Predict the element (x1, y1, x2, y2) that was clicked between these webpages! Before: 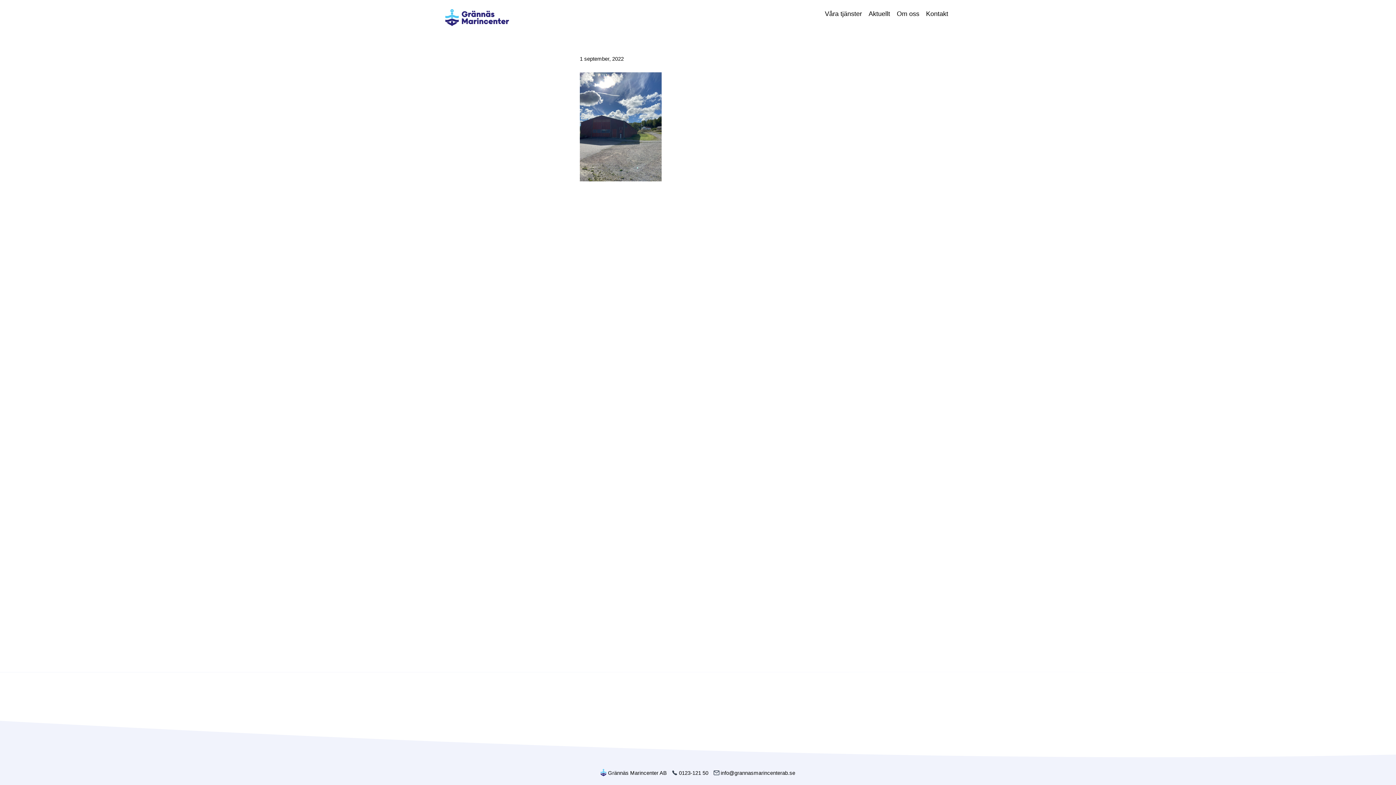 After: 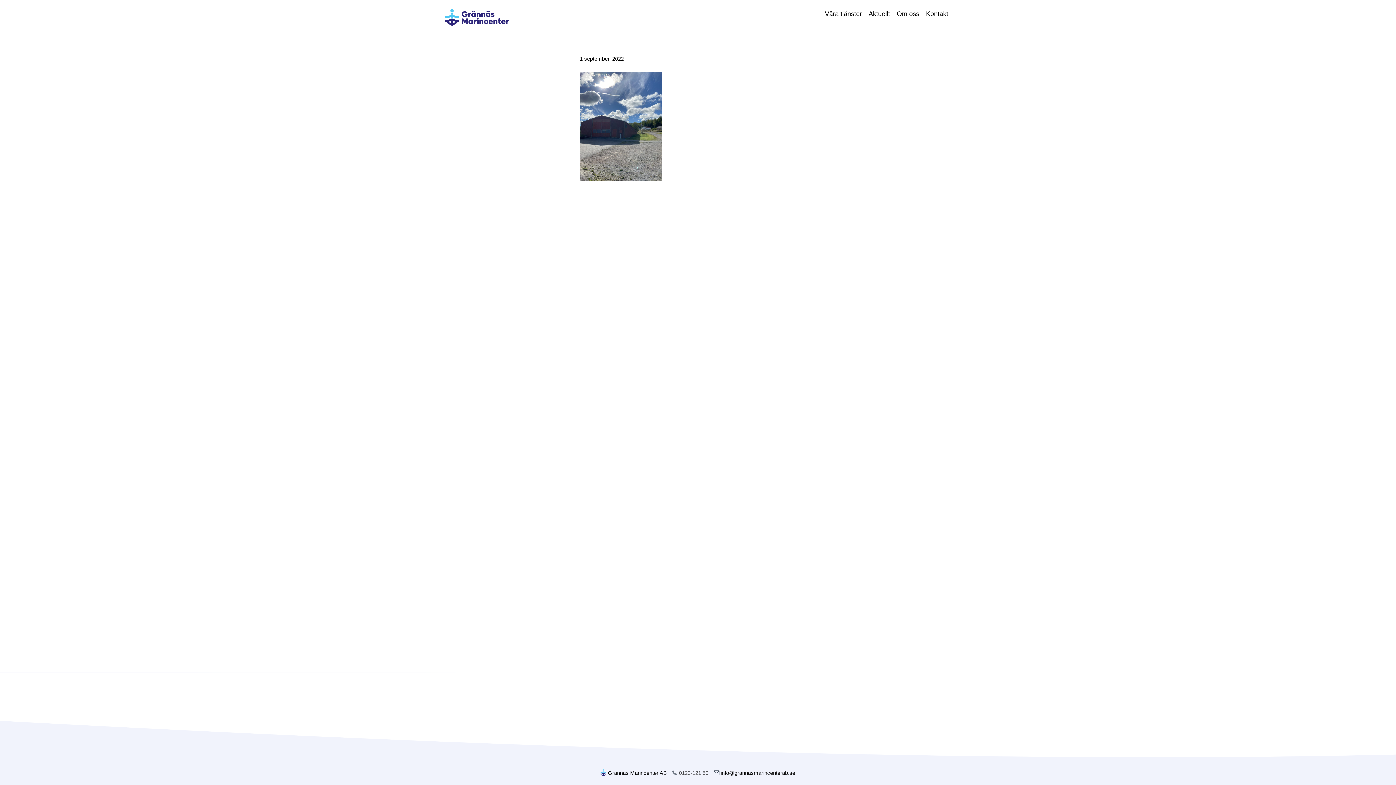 Action: bbox: (670, 769, 710, 777) label:  0123-121 50